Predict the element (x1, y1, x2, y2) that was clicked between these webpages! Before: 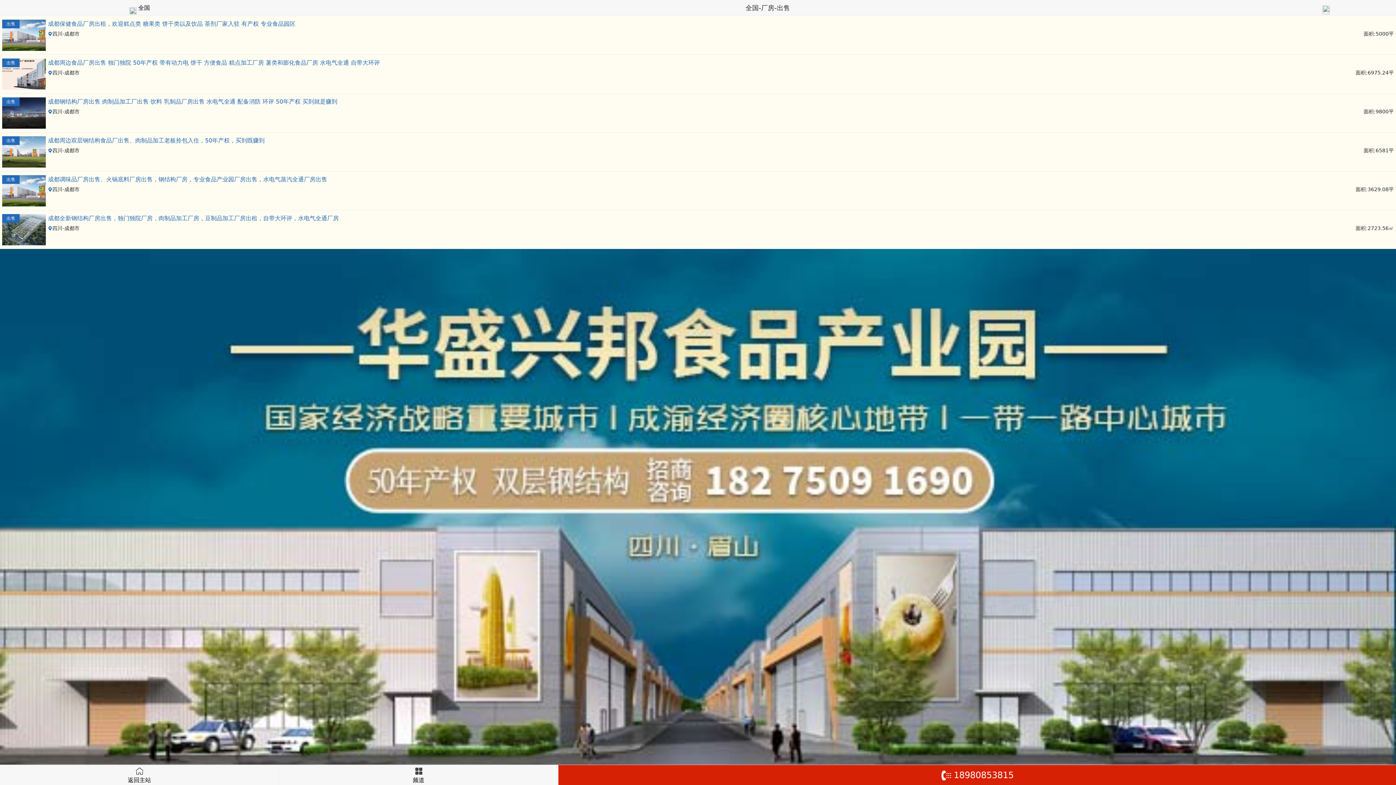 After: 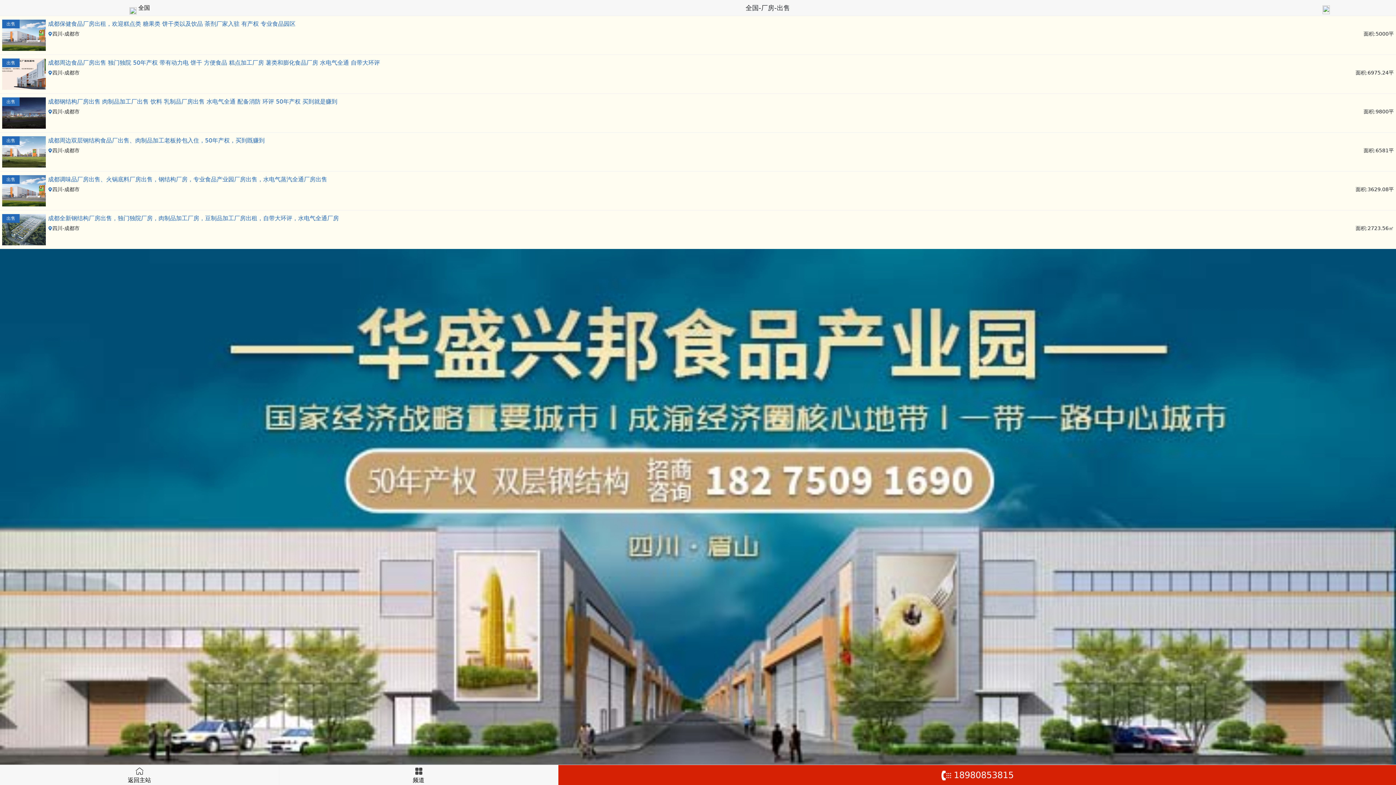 Action: bbox: (940, 770, 1014, 780) label: 18980853815